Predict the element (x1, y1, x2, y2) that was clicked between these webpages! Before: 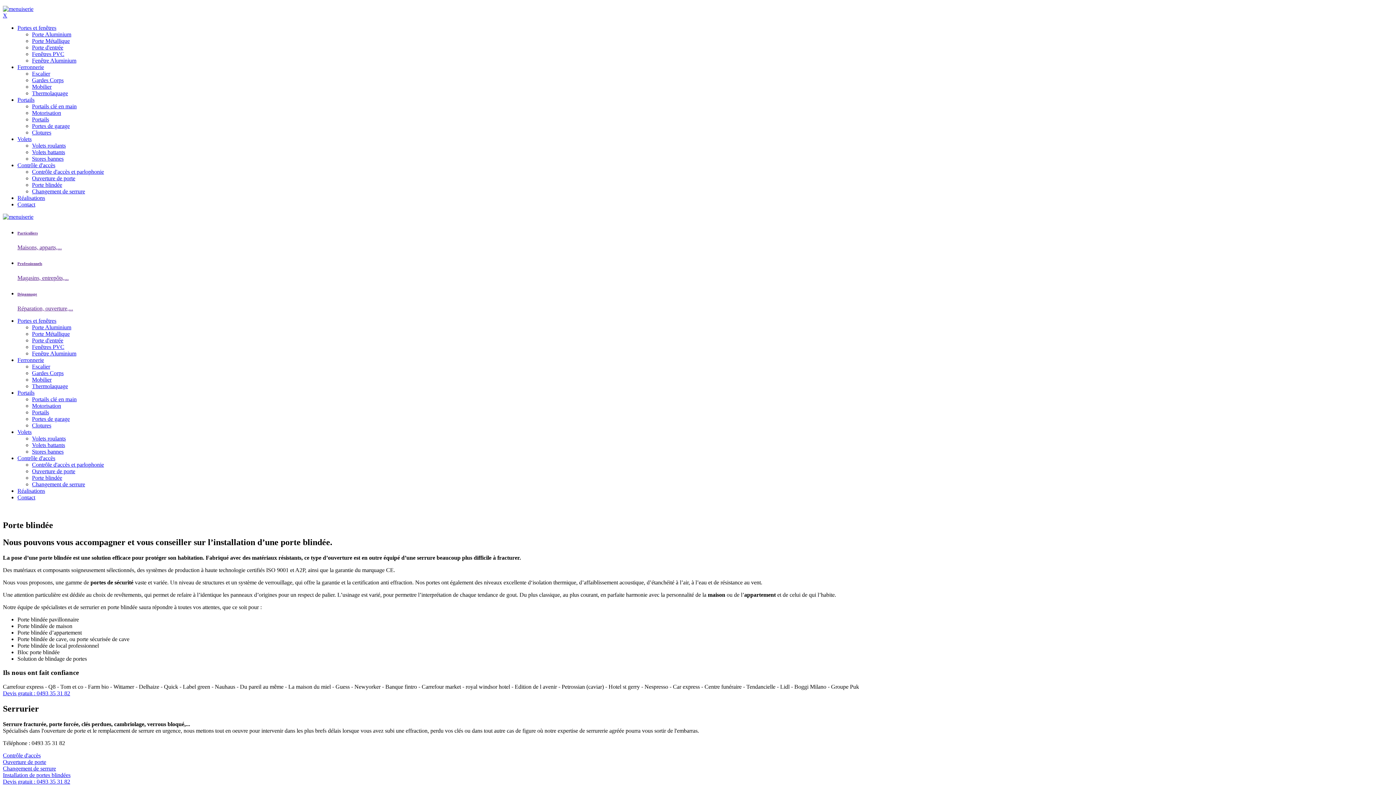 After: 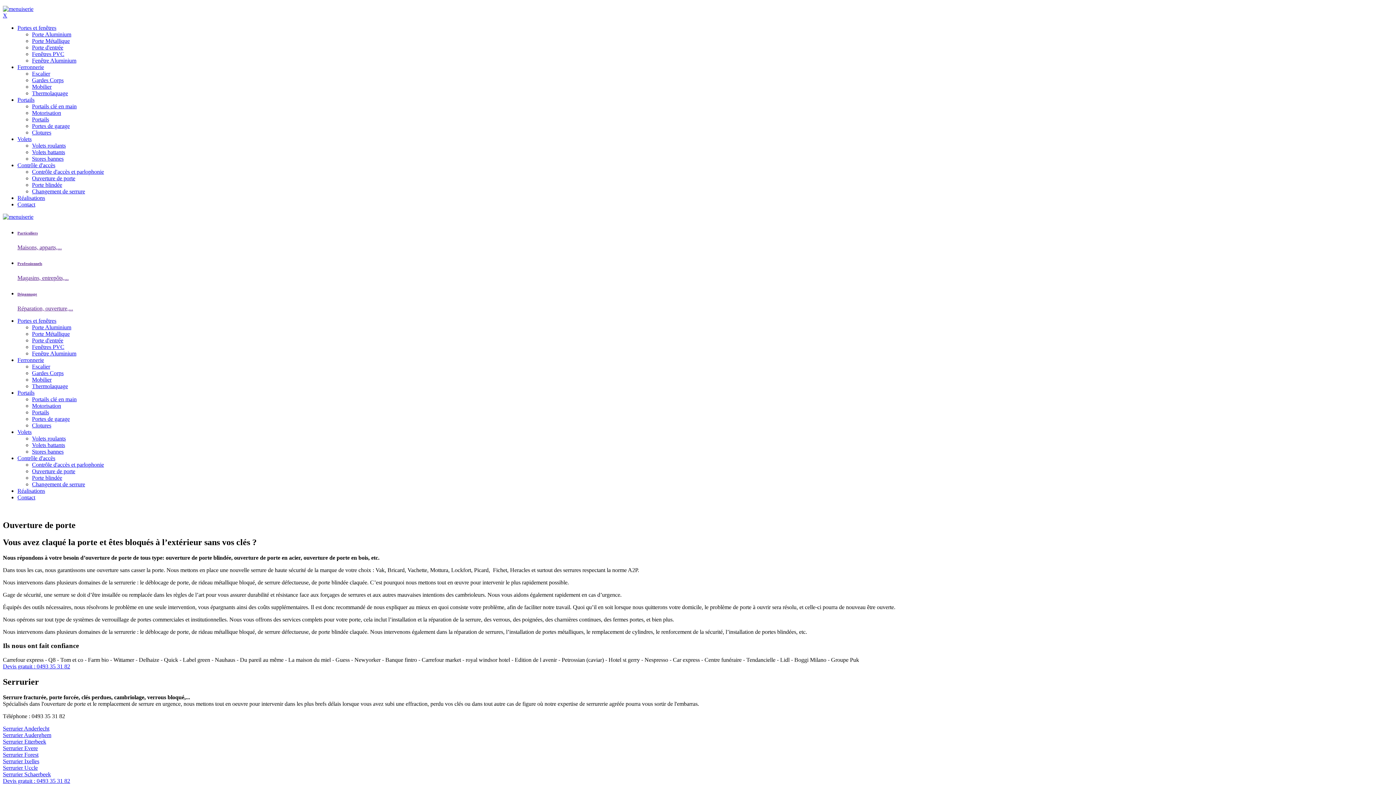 Action: label: Ouverture de porte bbox: (2, 759, 46, 765)